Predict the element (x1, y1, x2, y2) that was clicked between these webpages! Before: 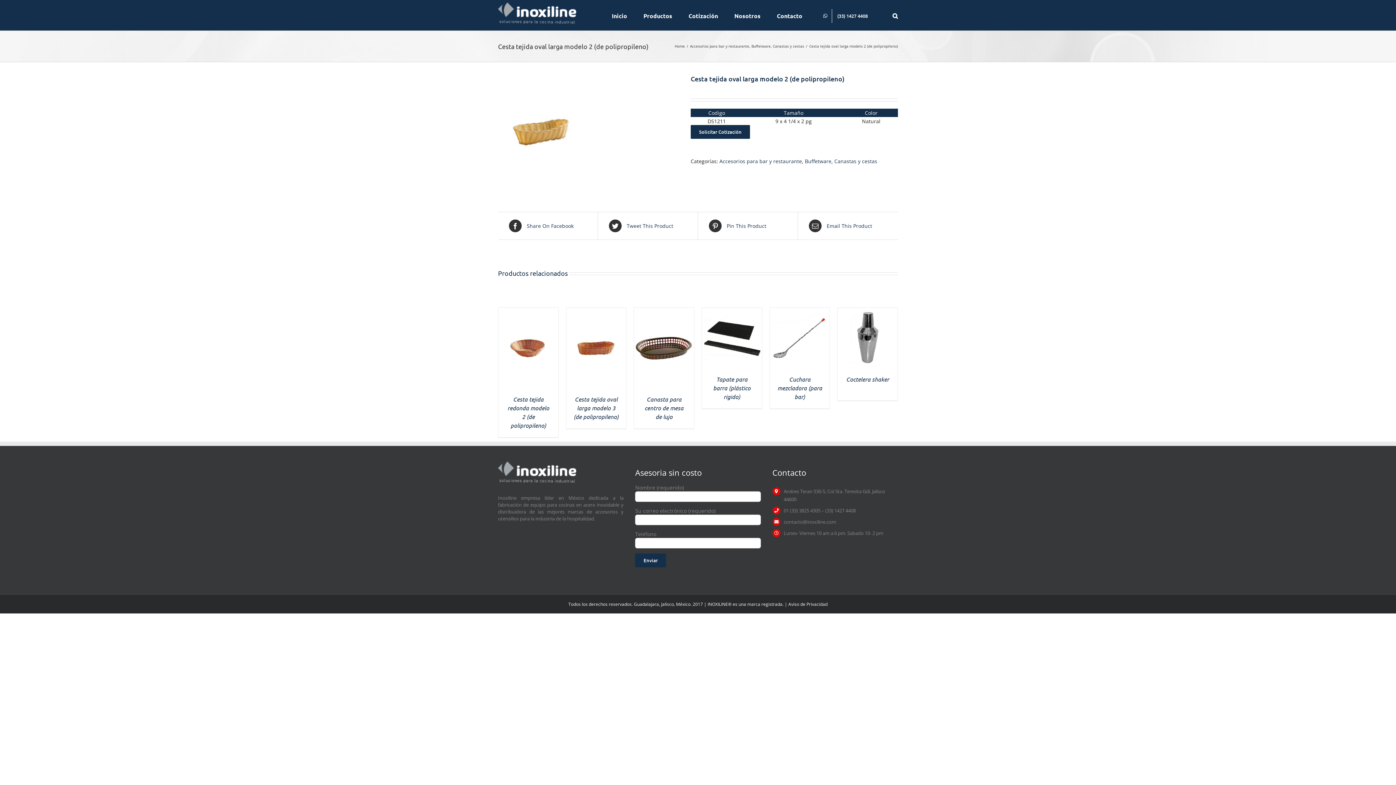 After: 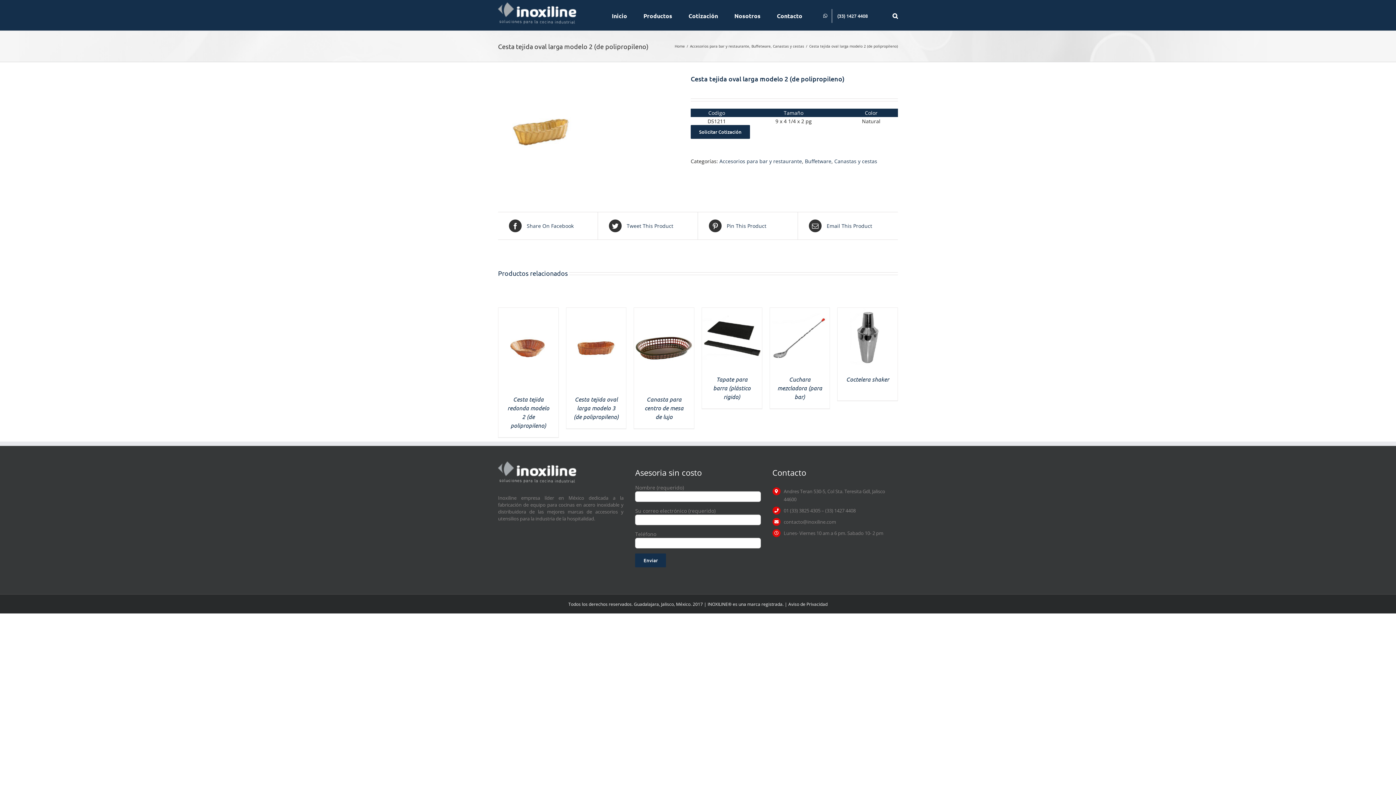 Action: bbox: (709, 219, 786, 232) label:  Pin This Product